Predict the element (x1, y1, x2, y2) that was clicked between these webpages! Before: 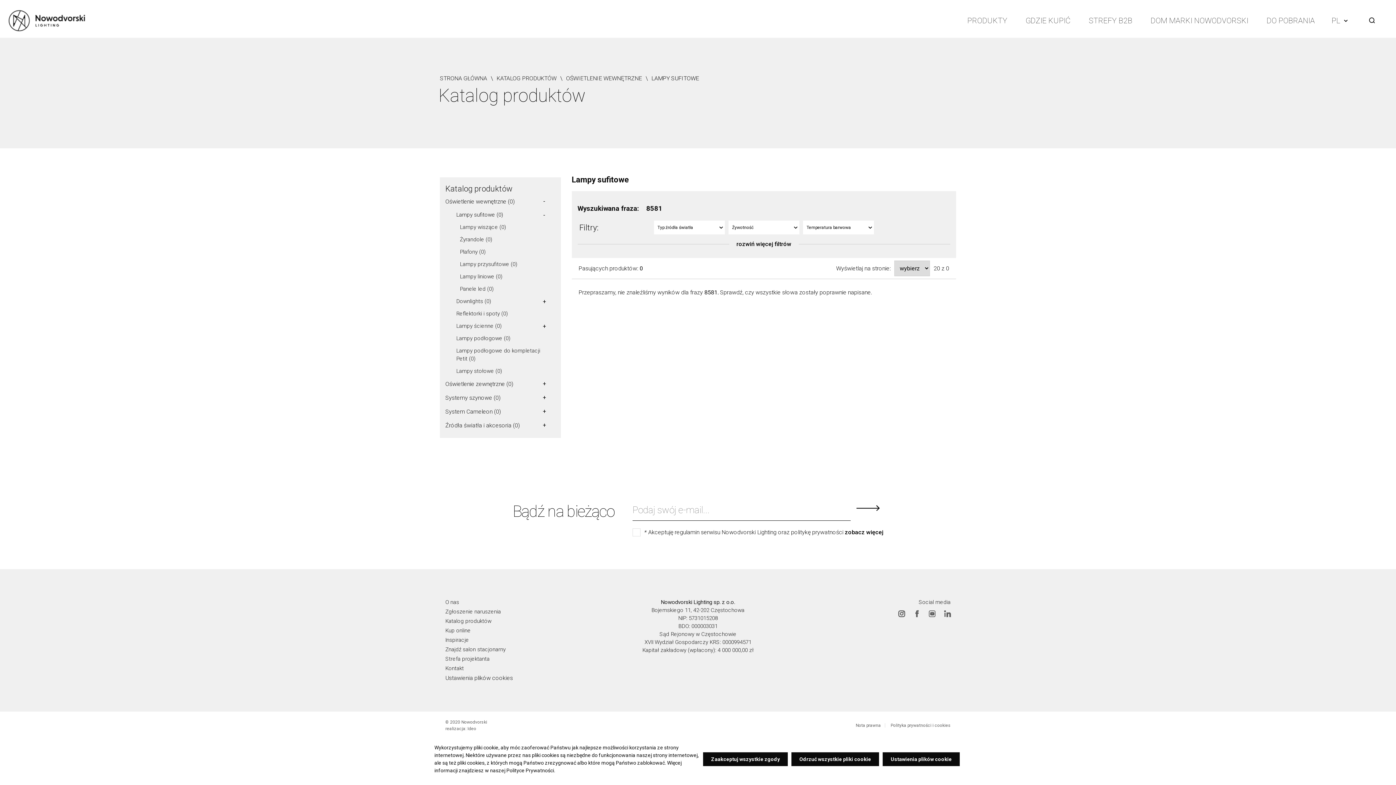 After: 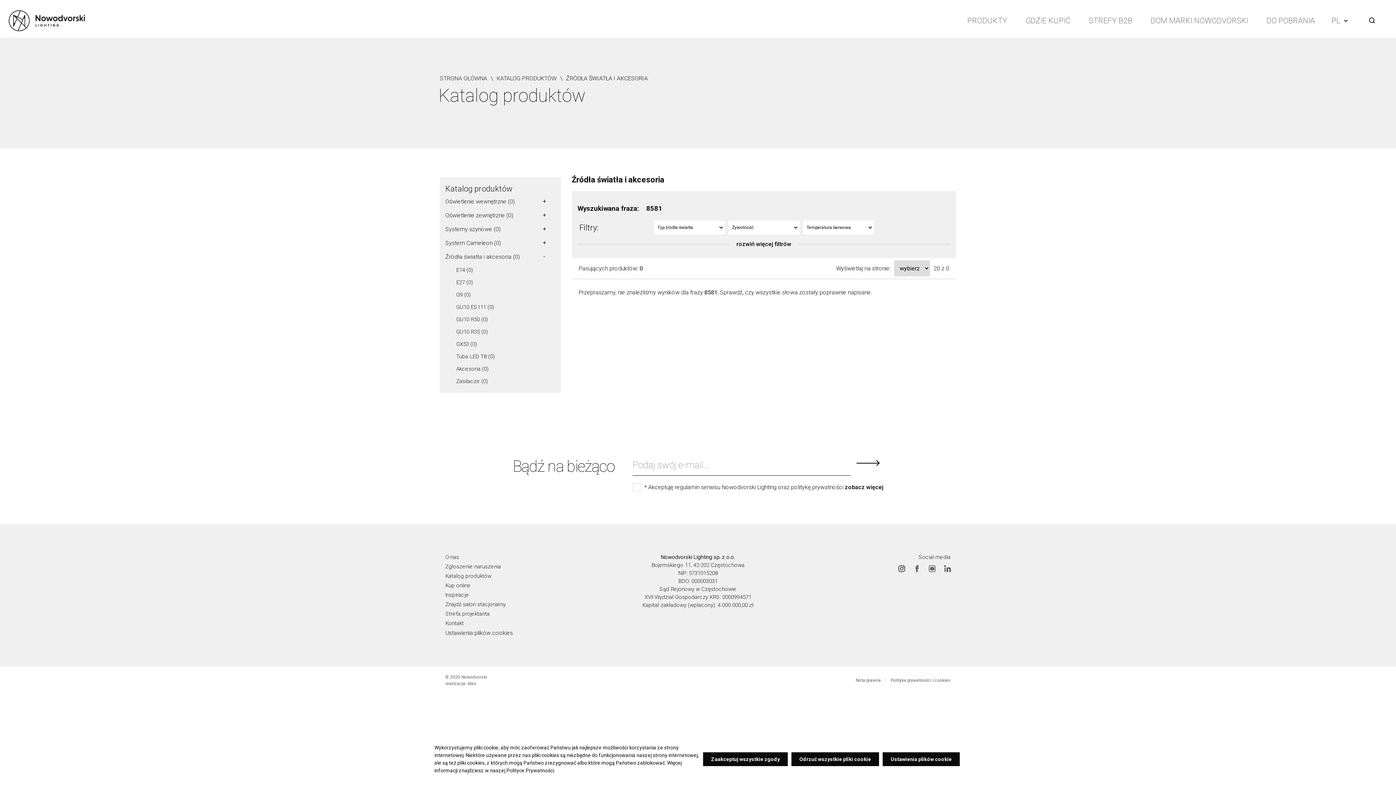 Action: bbox: (445, 418, 520, 432) label: Źródła światła i akcesoria (0)